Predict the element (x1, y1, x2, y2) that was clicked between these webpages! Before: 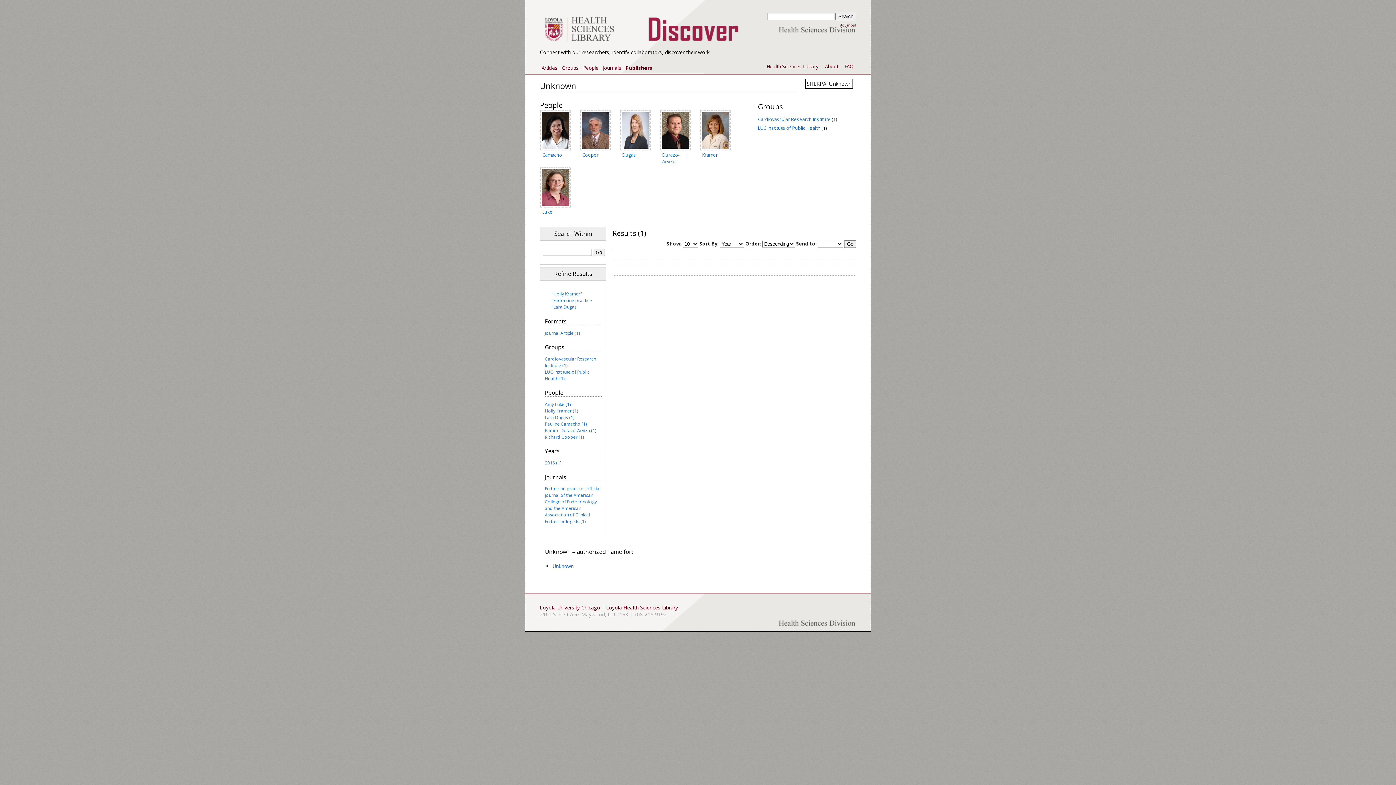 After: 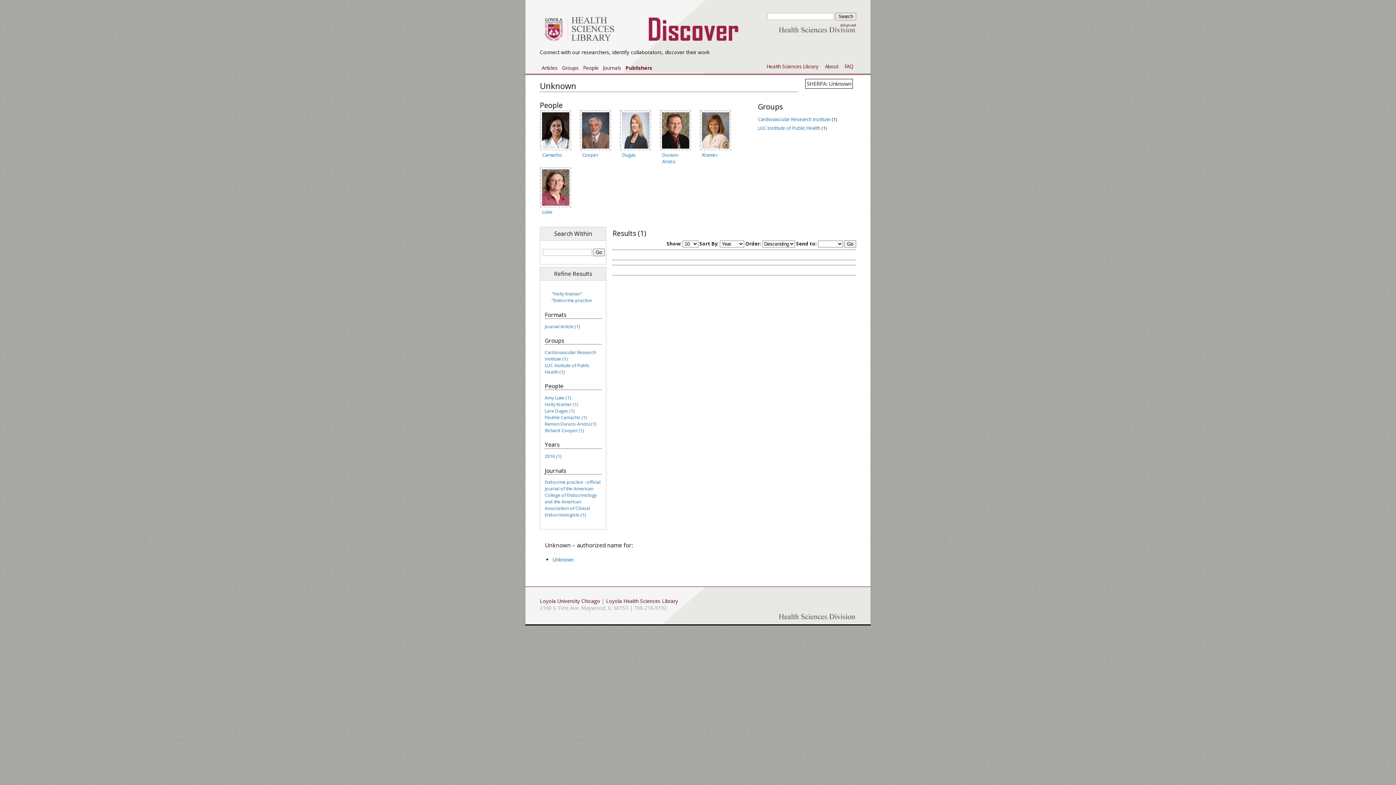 Action: bbox: (551, 304, 578, 310) label: "Lara Dugas"